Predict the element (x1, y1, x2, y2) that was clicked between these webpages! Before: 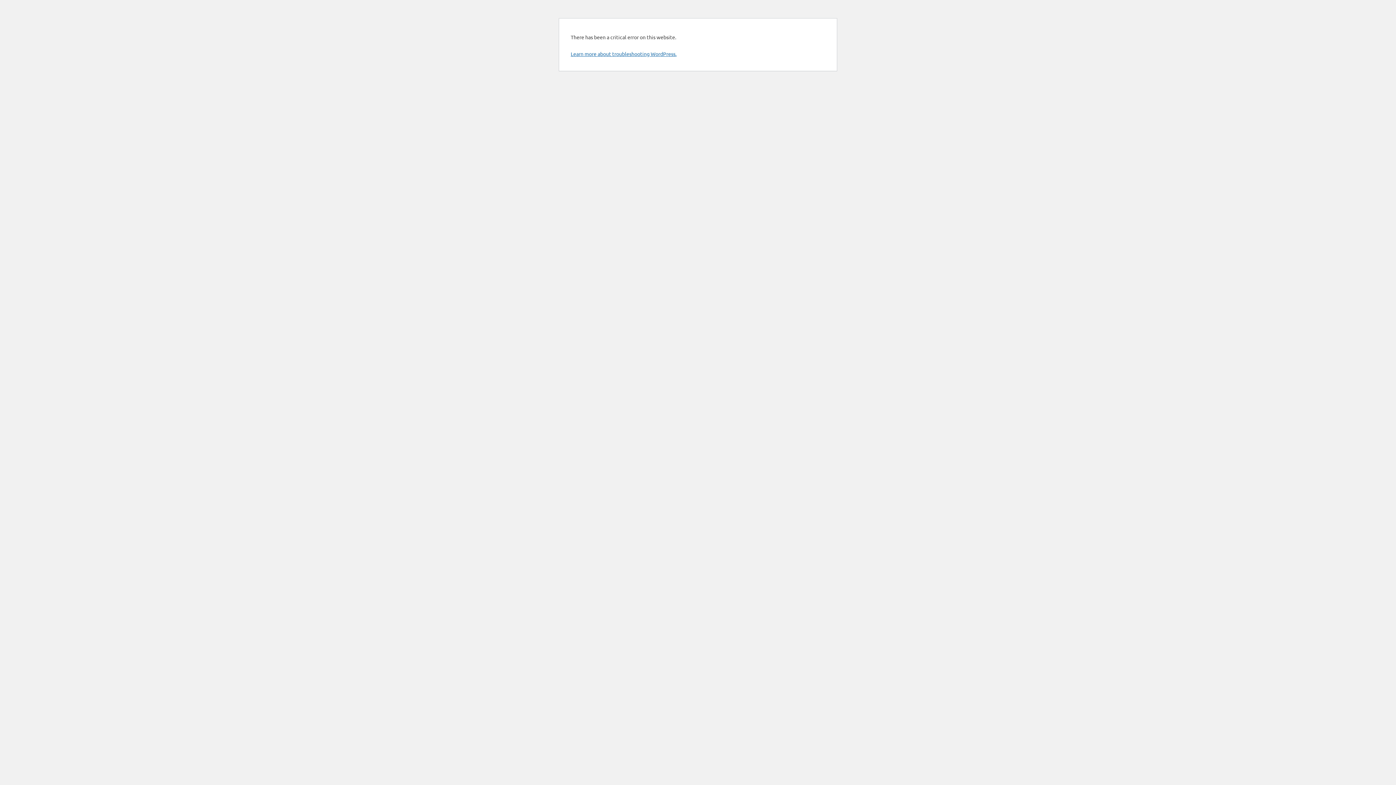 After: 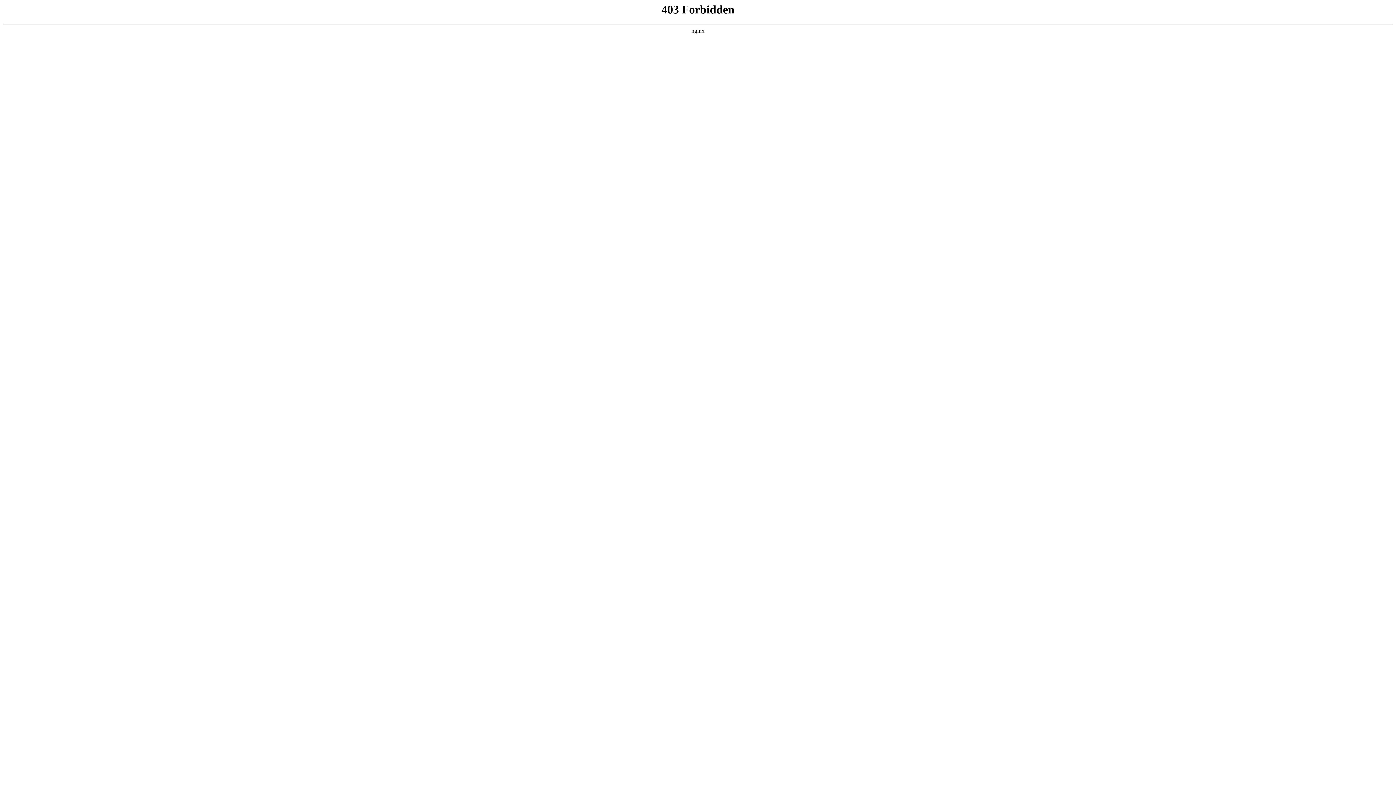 Action: bbox: (570, 50, 676, 57) label: Learn more about troubleshooting WordPress.